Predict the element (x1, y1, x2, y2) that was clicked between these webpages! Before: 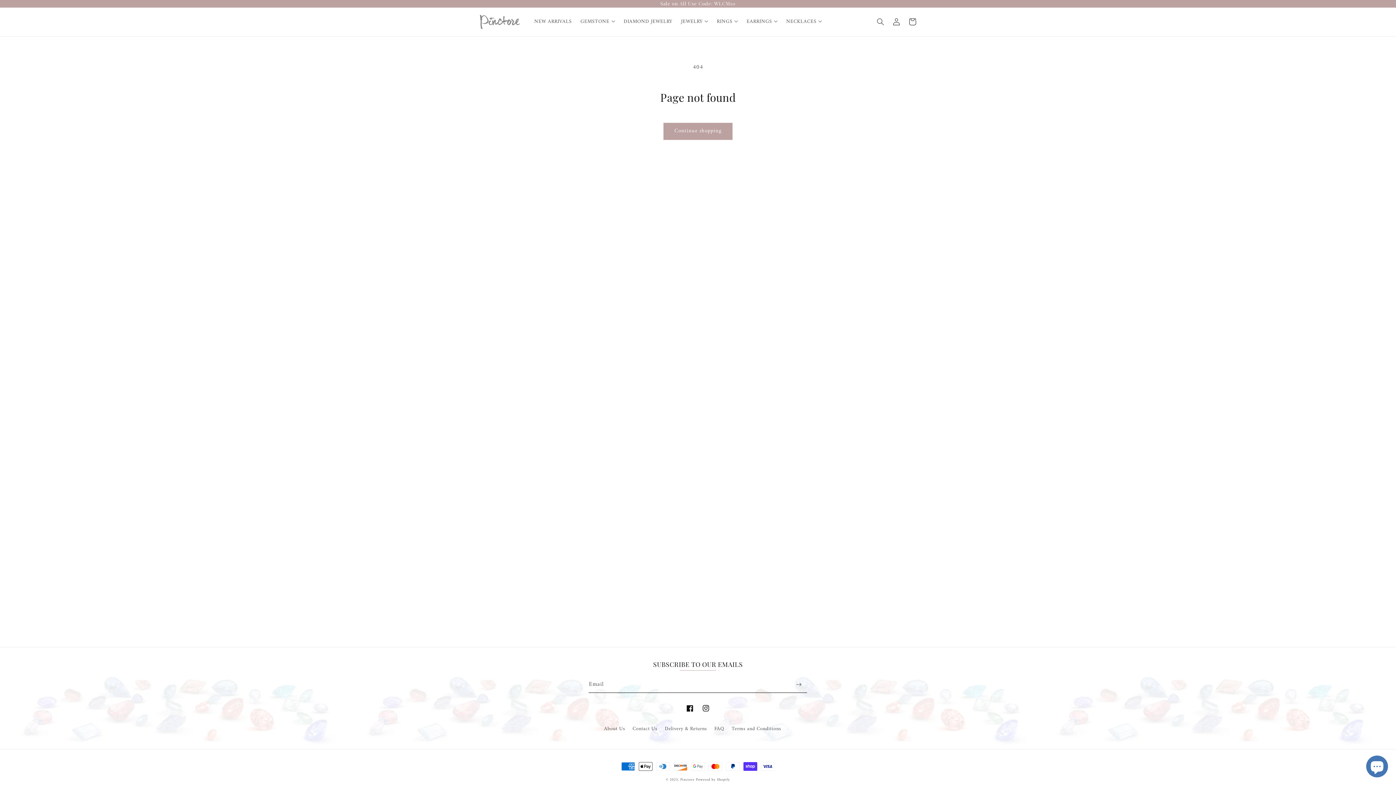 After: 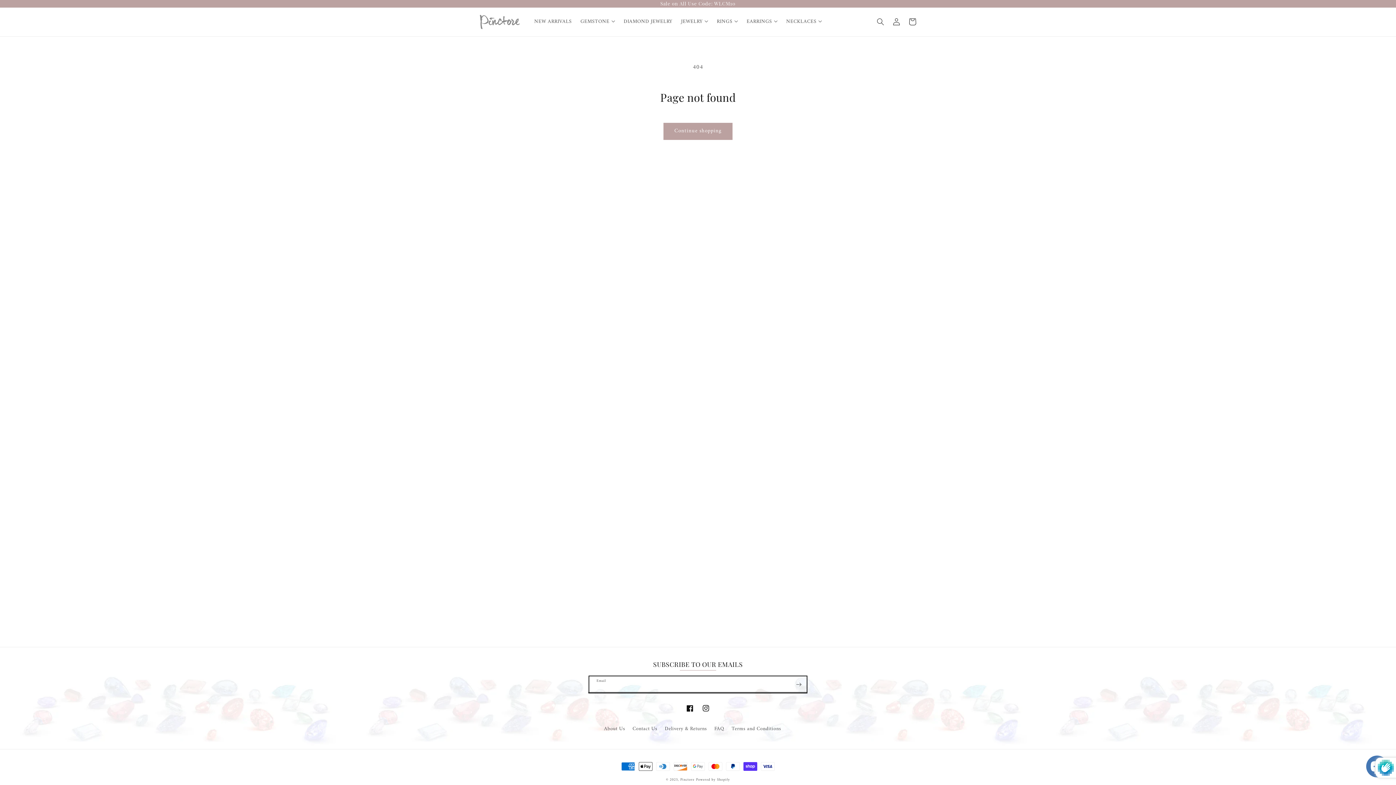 Action: label: Subscribe bbox: (790, 676, 806, 693)